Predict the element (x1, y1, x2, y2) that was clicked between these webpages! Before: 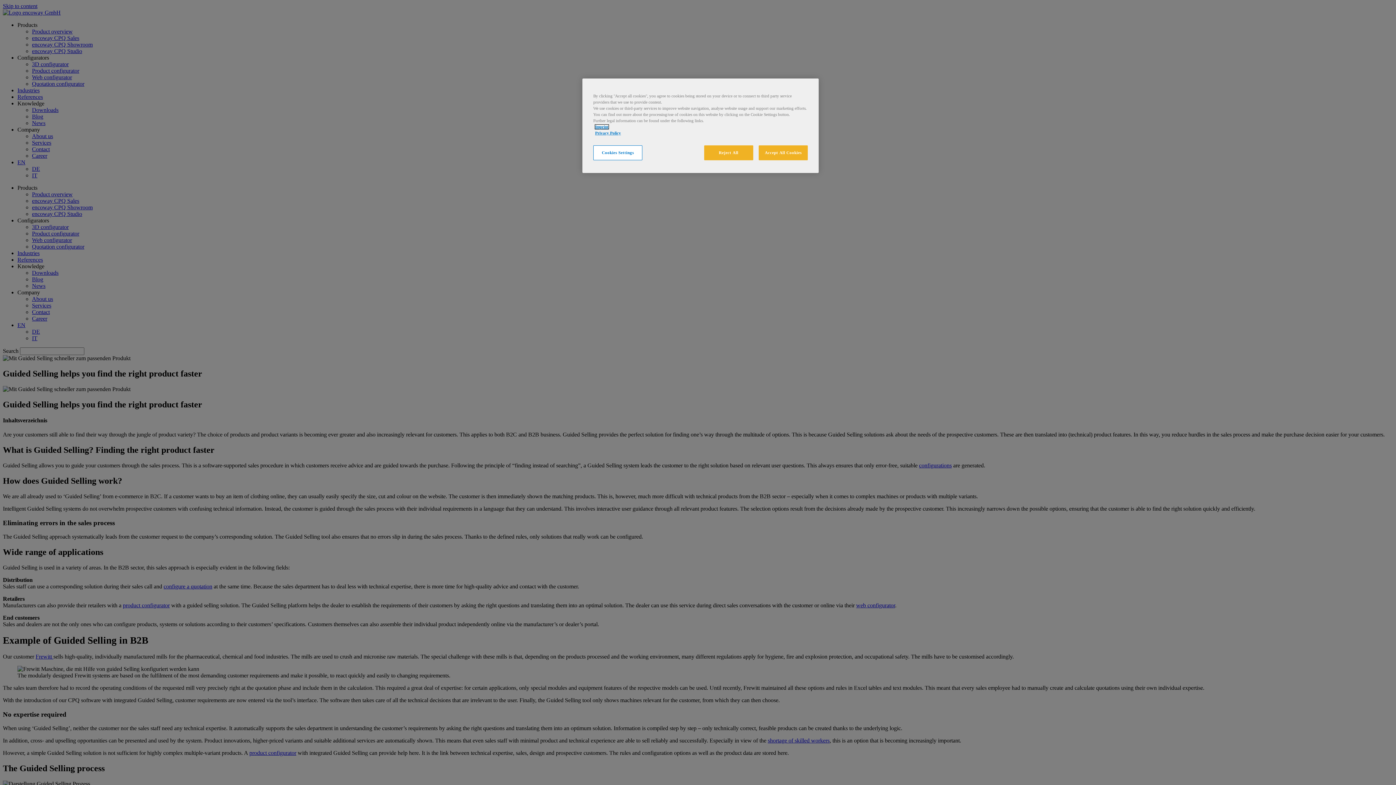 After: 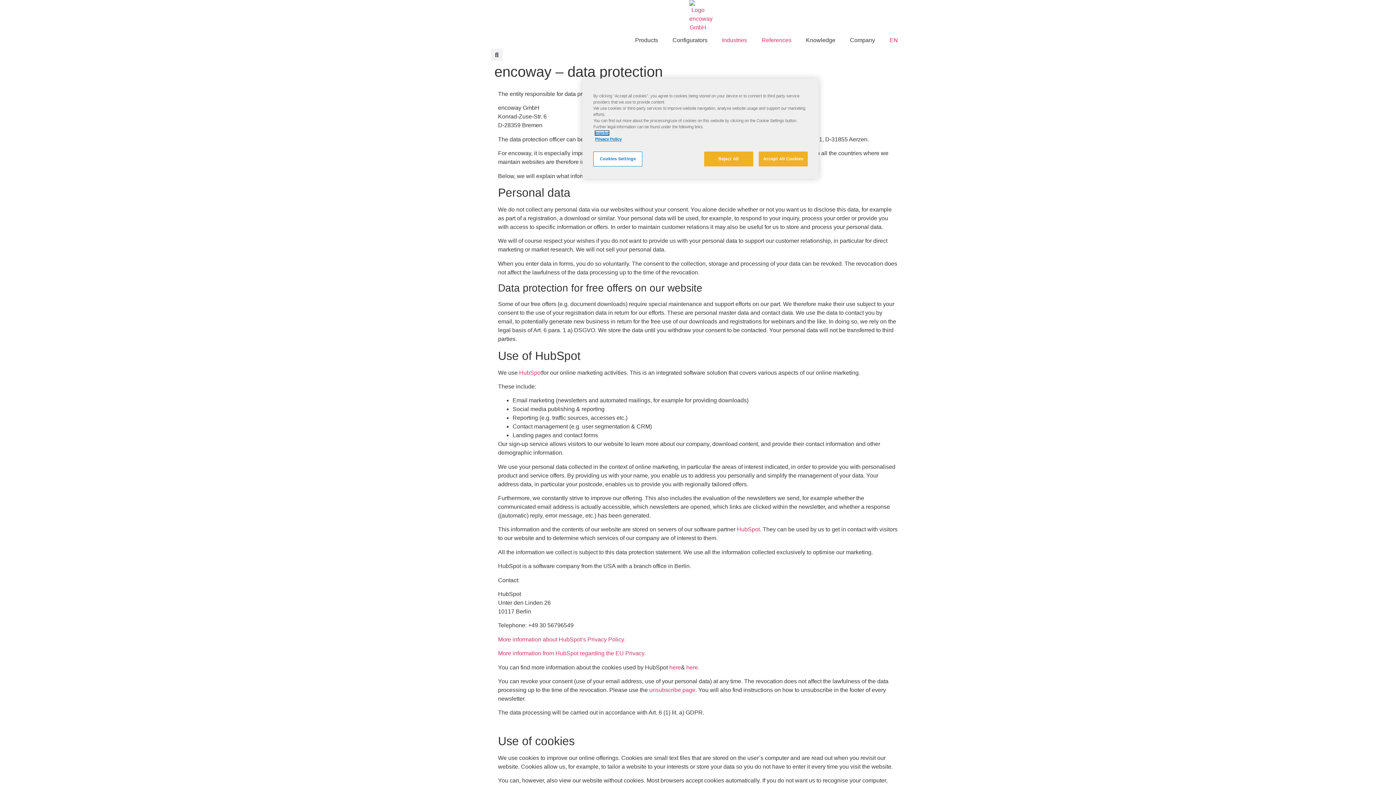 Action: bbox: (595, 130, 621, 135) label: Privacy Policy